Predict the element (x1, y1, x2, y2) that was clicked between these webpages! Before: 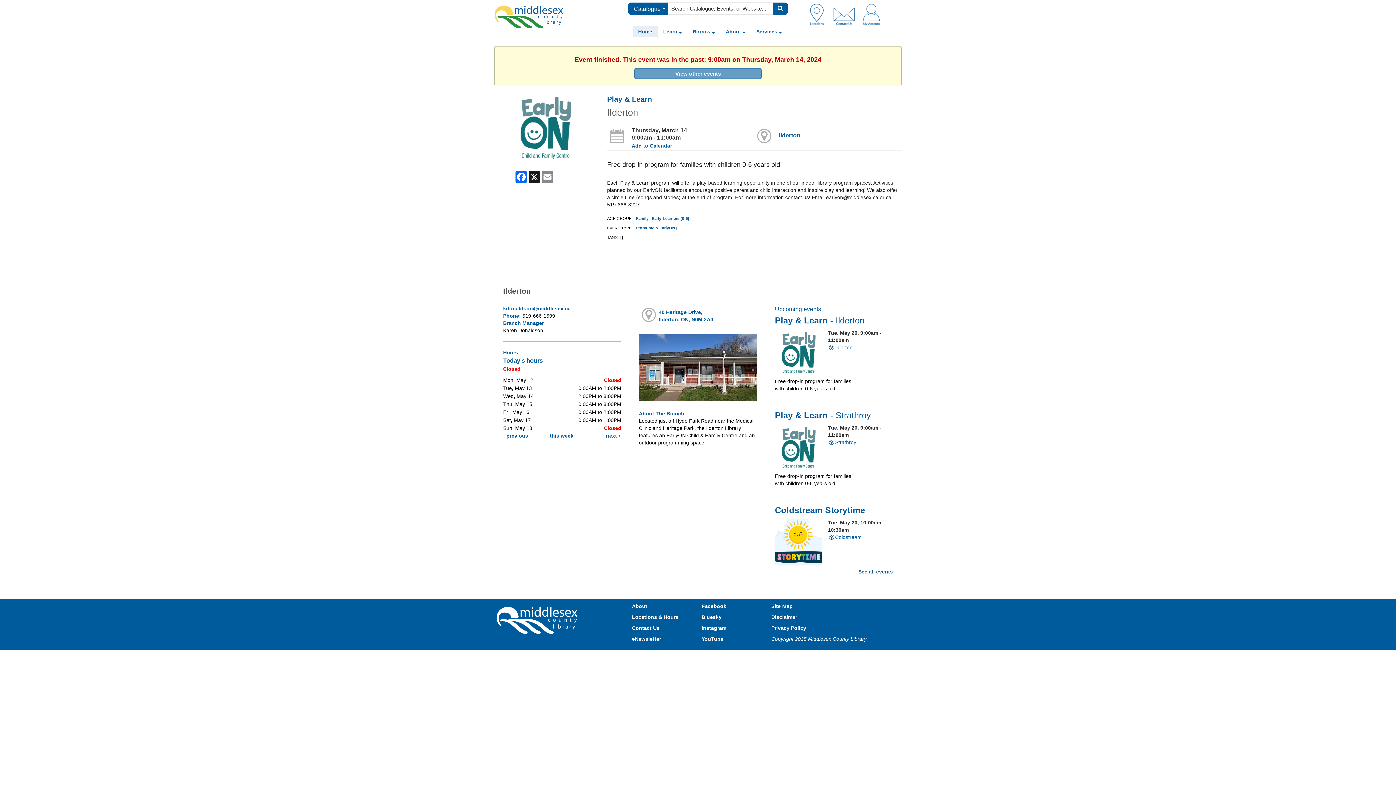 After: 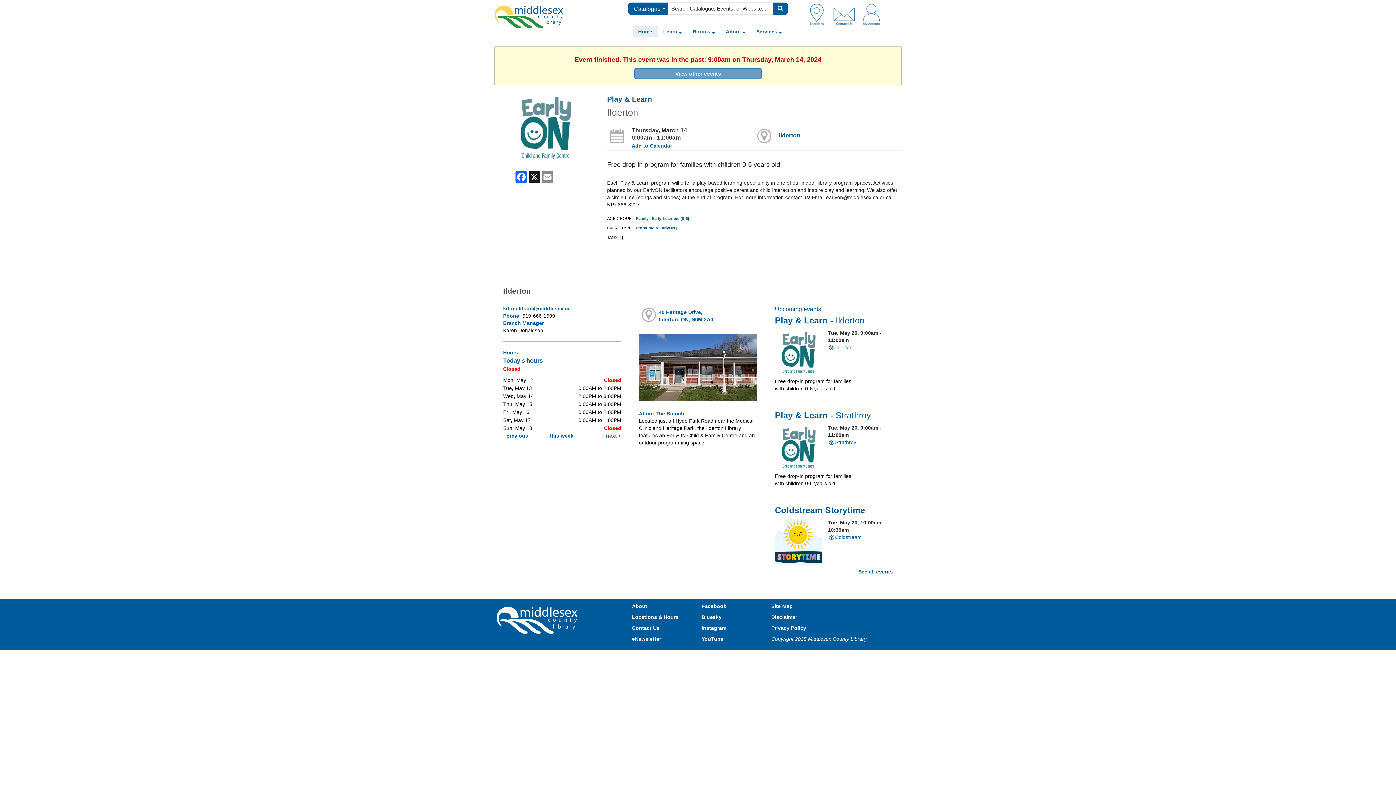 Action: bbox: (754, 128, 774, 144)